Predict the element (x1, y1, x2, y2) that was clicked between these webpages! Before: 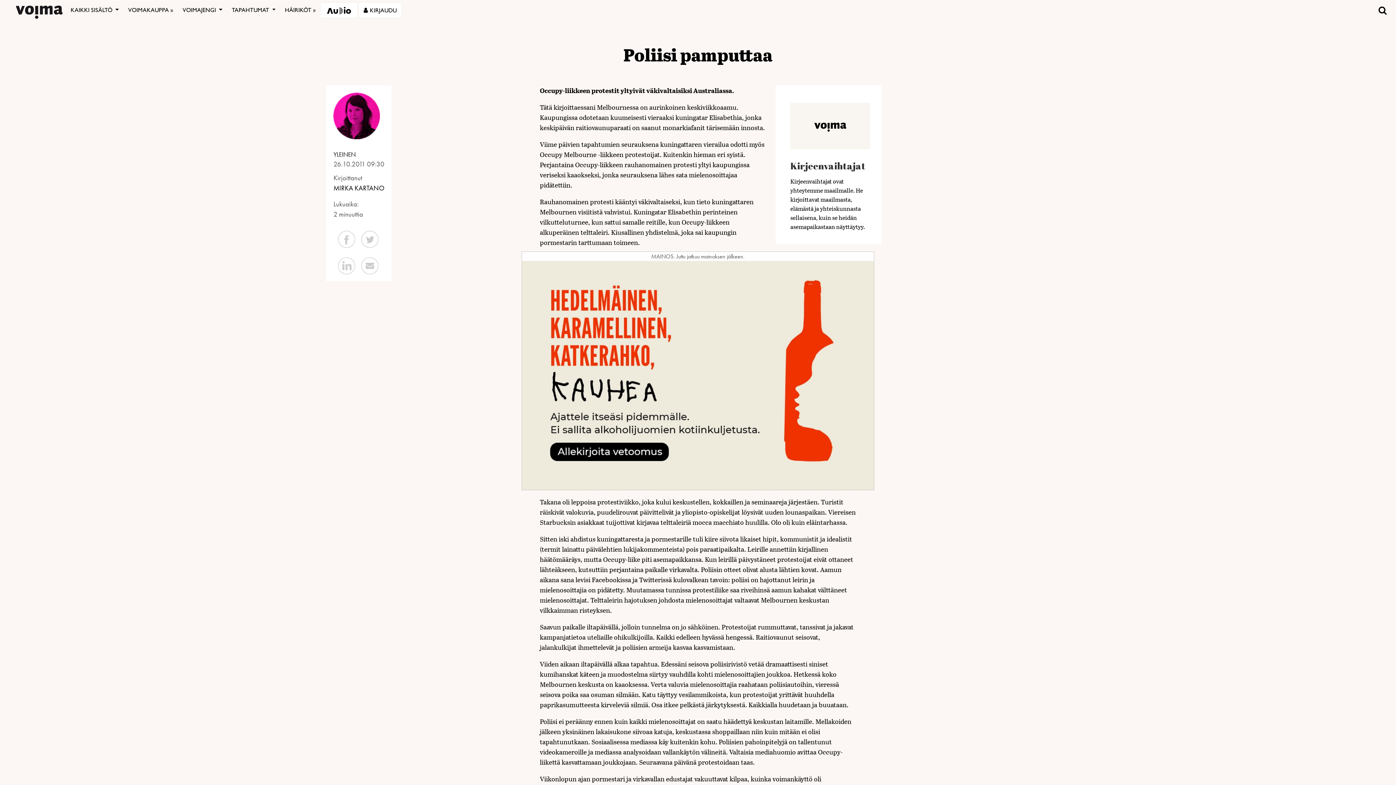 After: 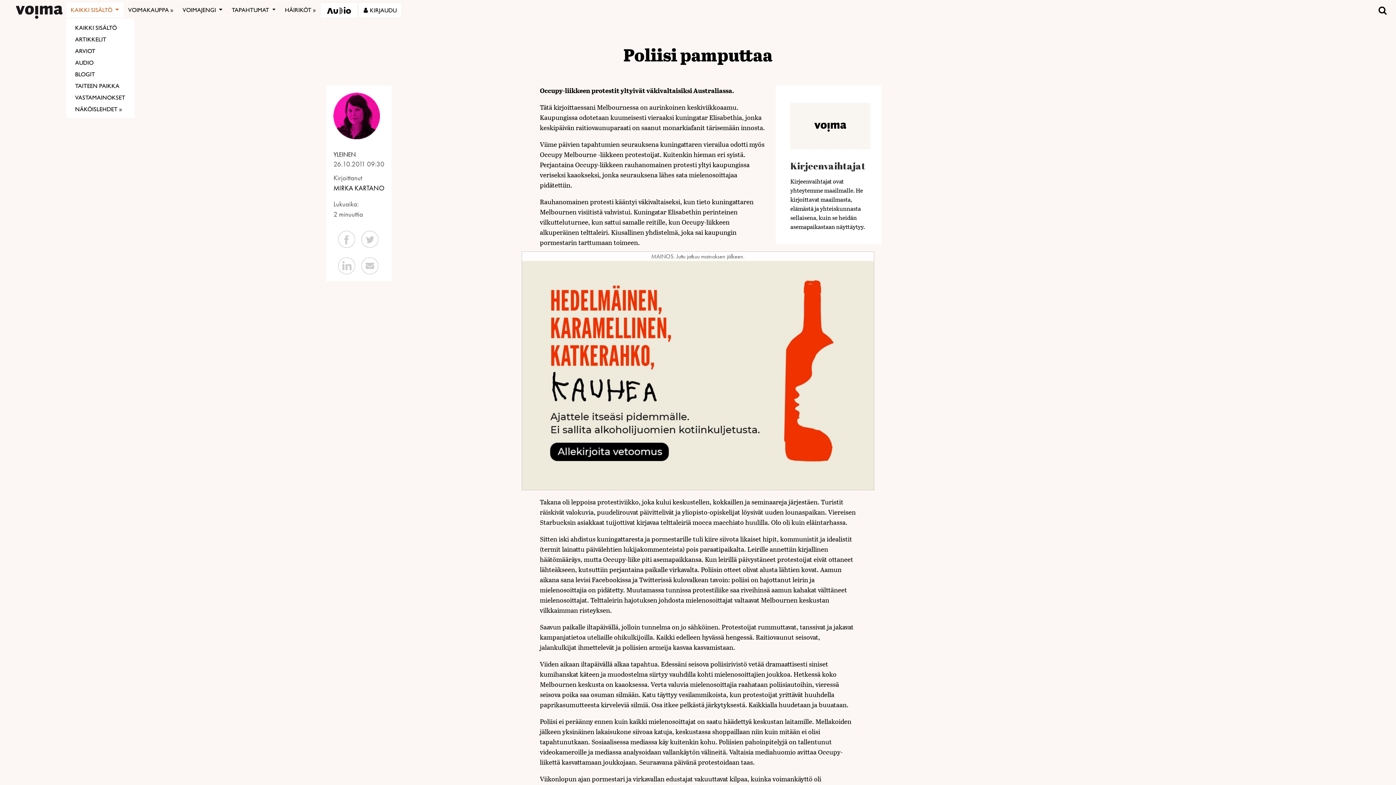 Action: bbox: (66, 2, 123, 17) label: KAIKKI SISÄLTÖ 